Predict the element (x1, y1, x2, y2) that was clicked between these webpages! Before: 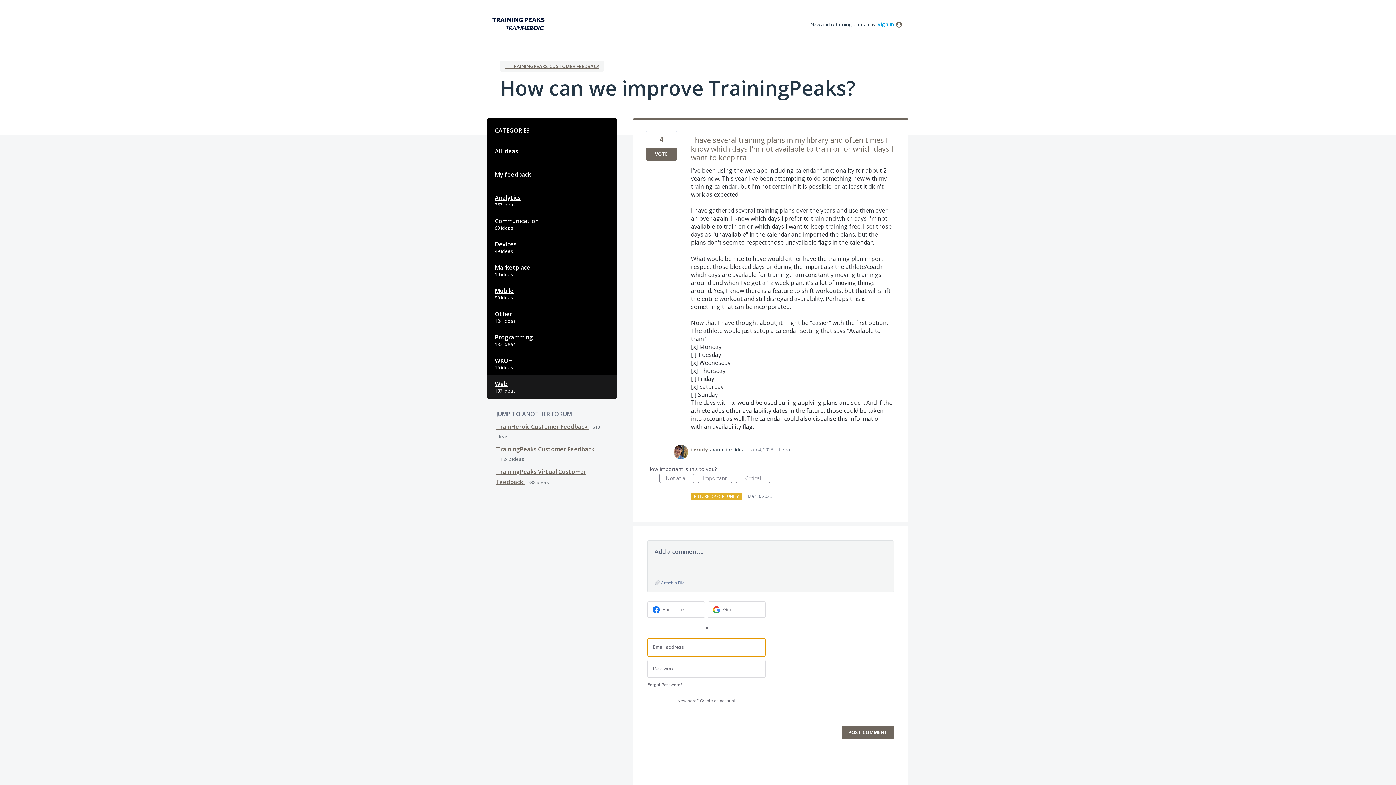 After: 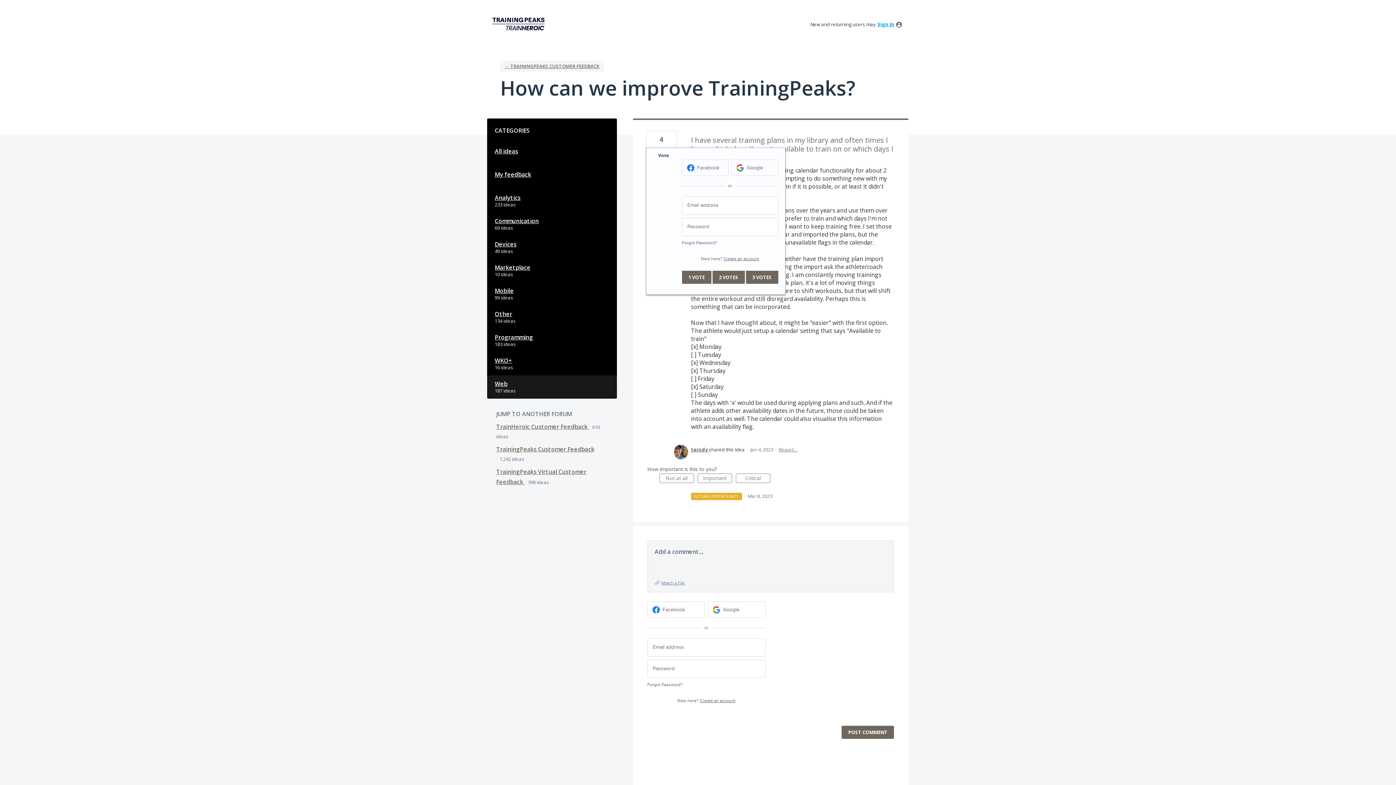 Action: bbox: (646, 147, 677, 160) label: VOTE